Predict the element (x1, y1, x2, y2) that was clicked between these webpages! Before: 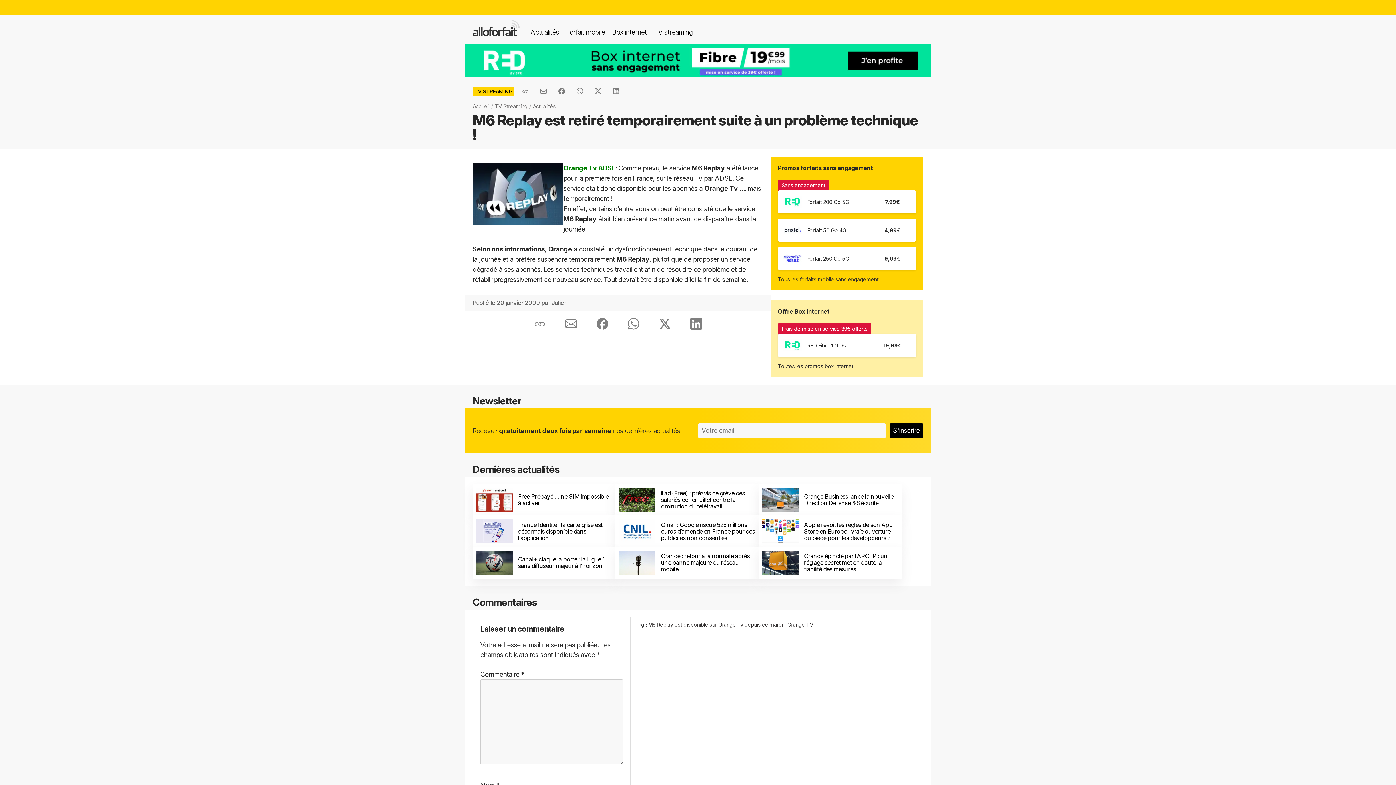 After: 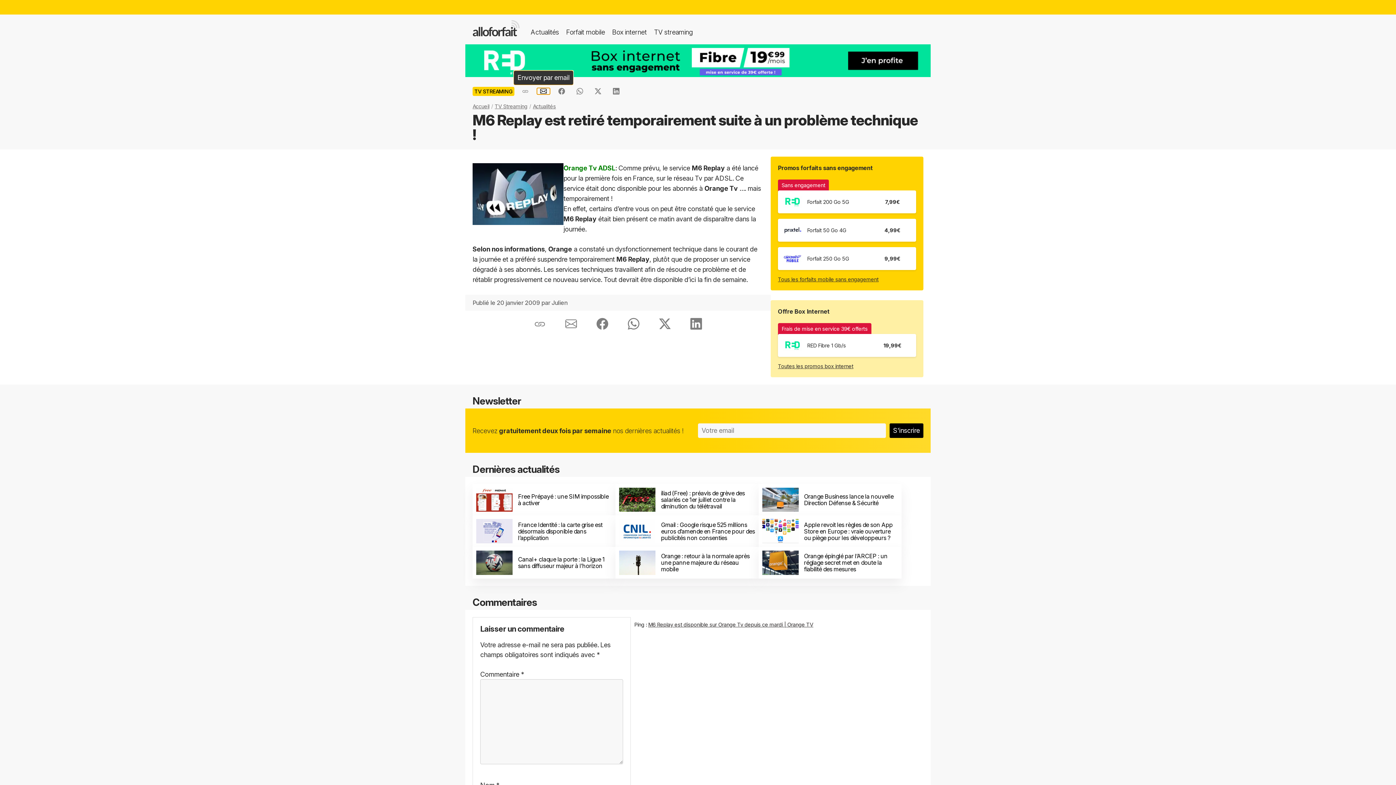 Action: bbox: (537, 88, 550, 94)